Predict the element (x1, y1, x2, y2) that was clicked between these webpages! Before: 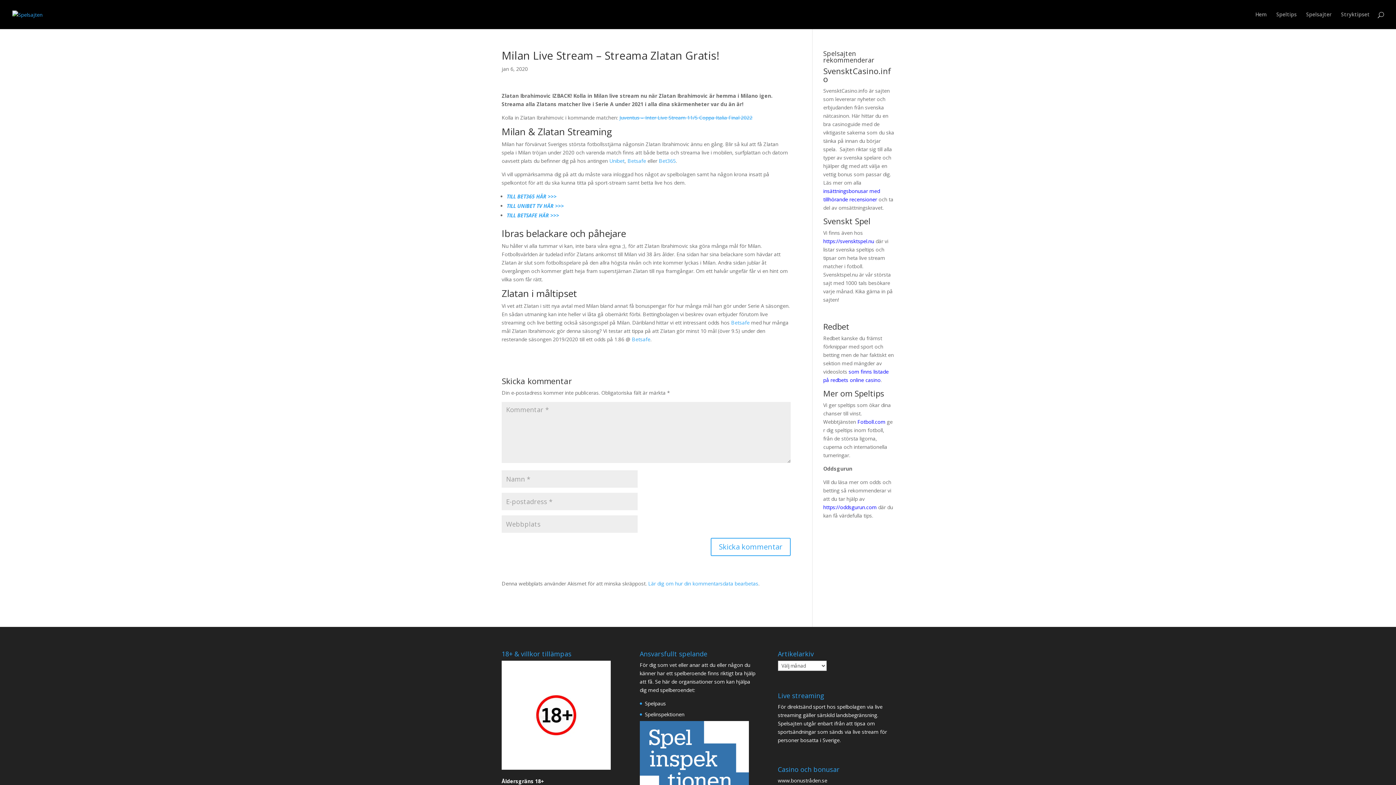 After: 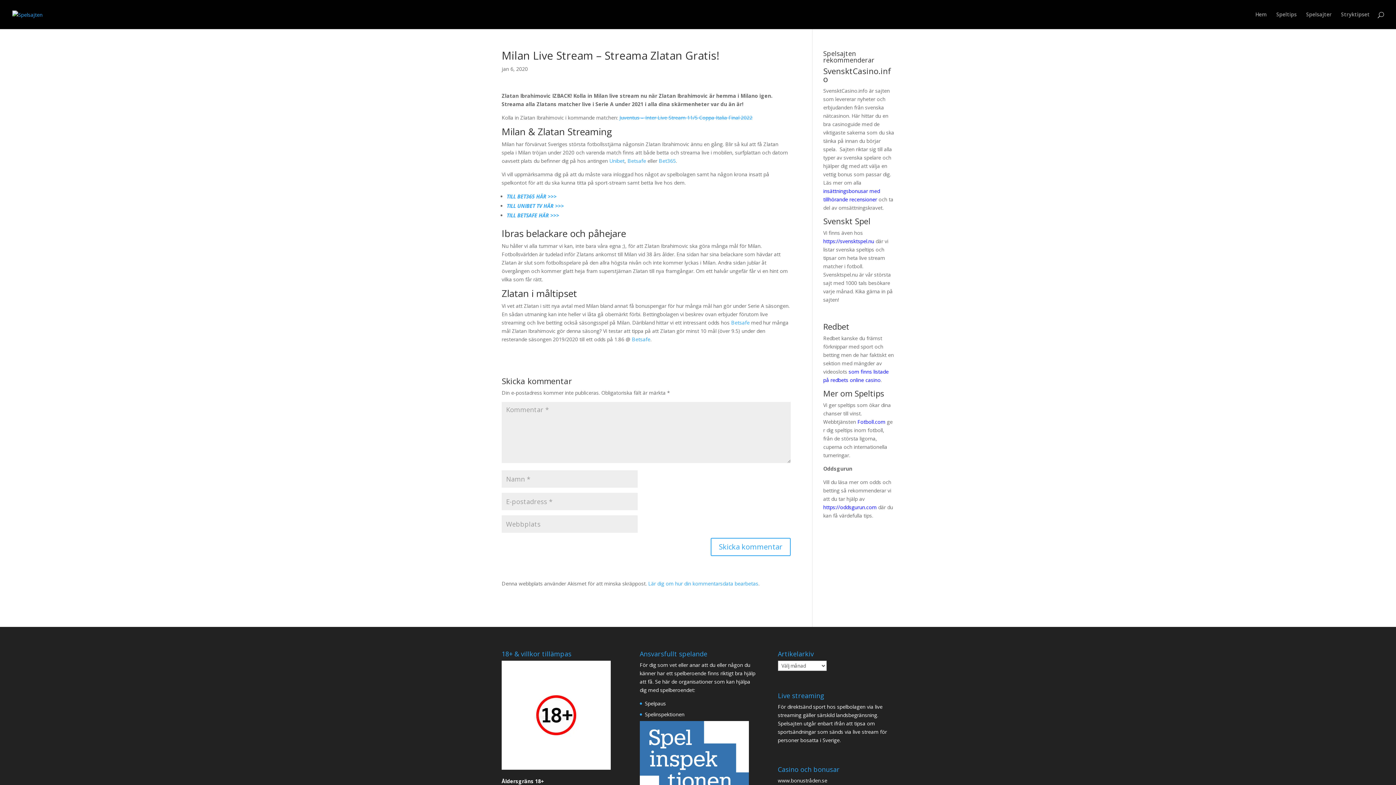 Action: bbox: (823, 504, 876, 510) label: https://oddsgurun.com